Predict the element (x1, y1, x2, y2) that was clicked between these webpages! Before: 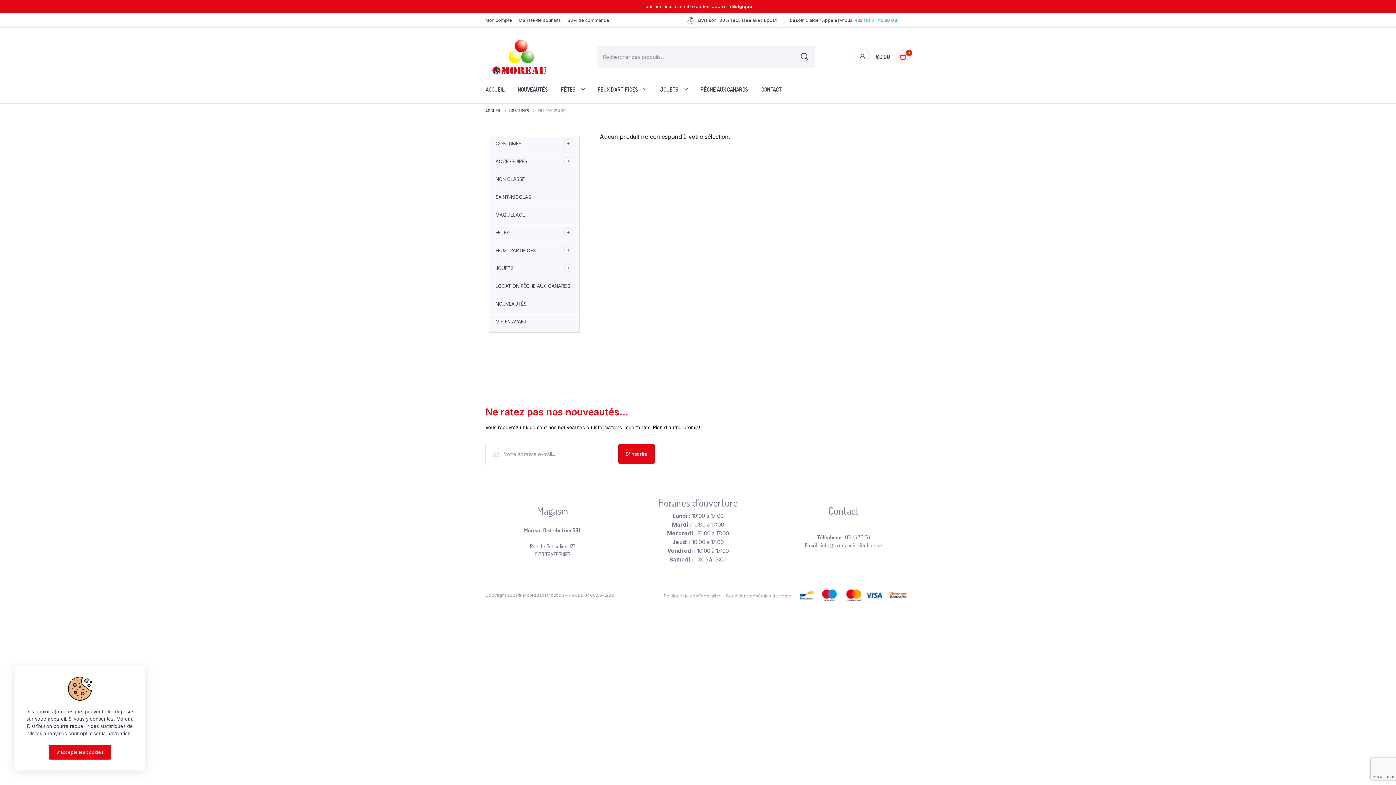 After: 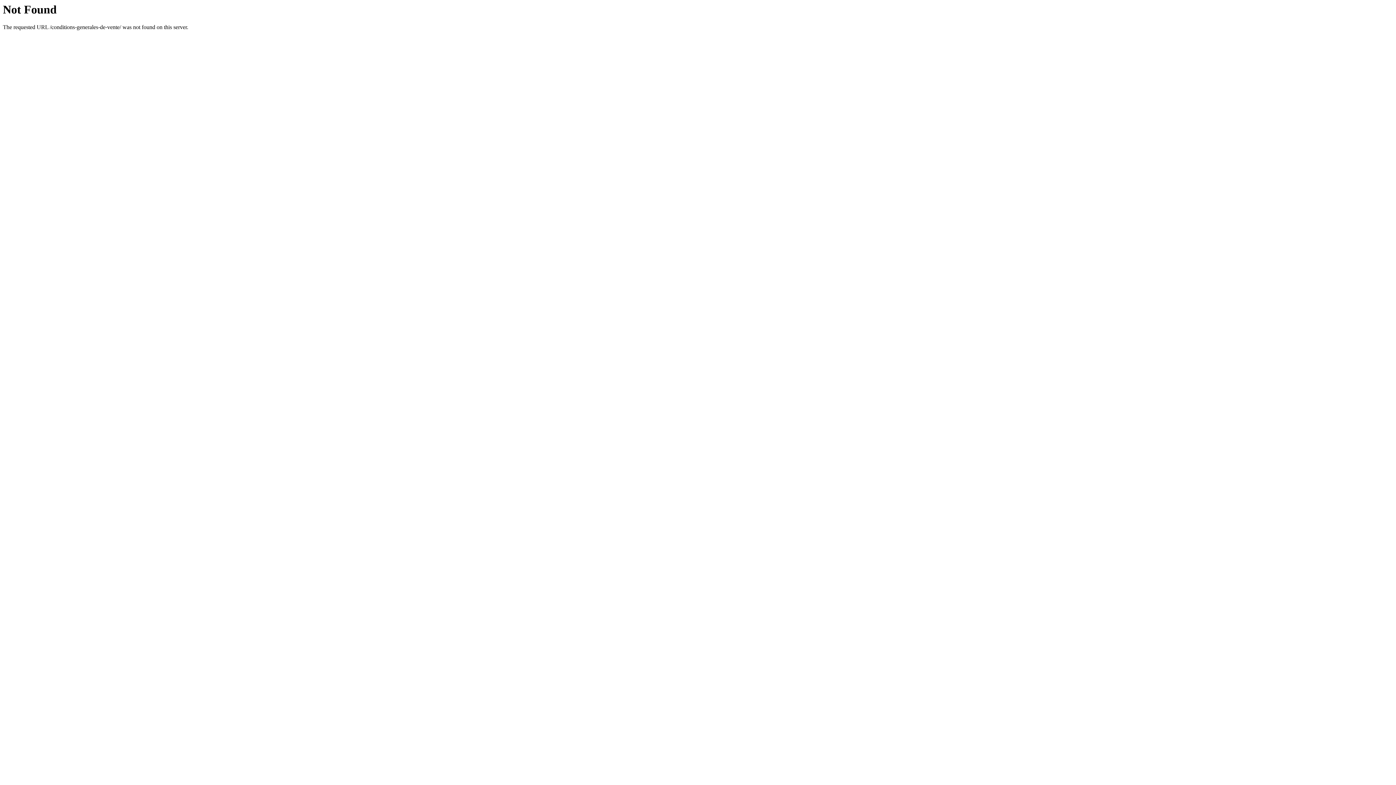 Action: label: Conditions générales de vente bbox: (726, 593, 791, 599)